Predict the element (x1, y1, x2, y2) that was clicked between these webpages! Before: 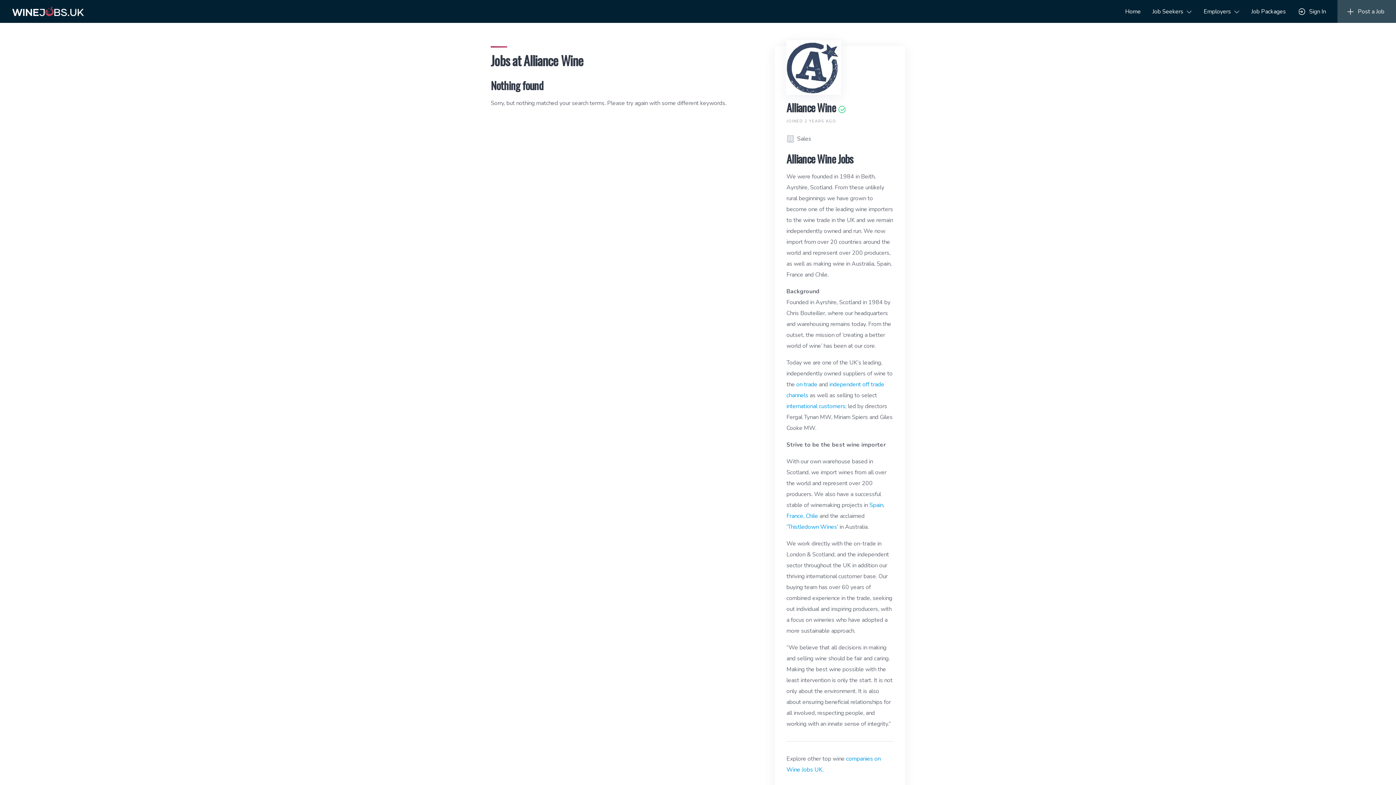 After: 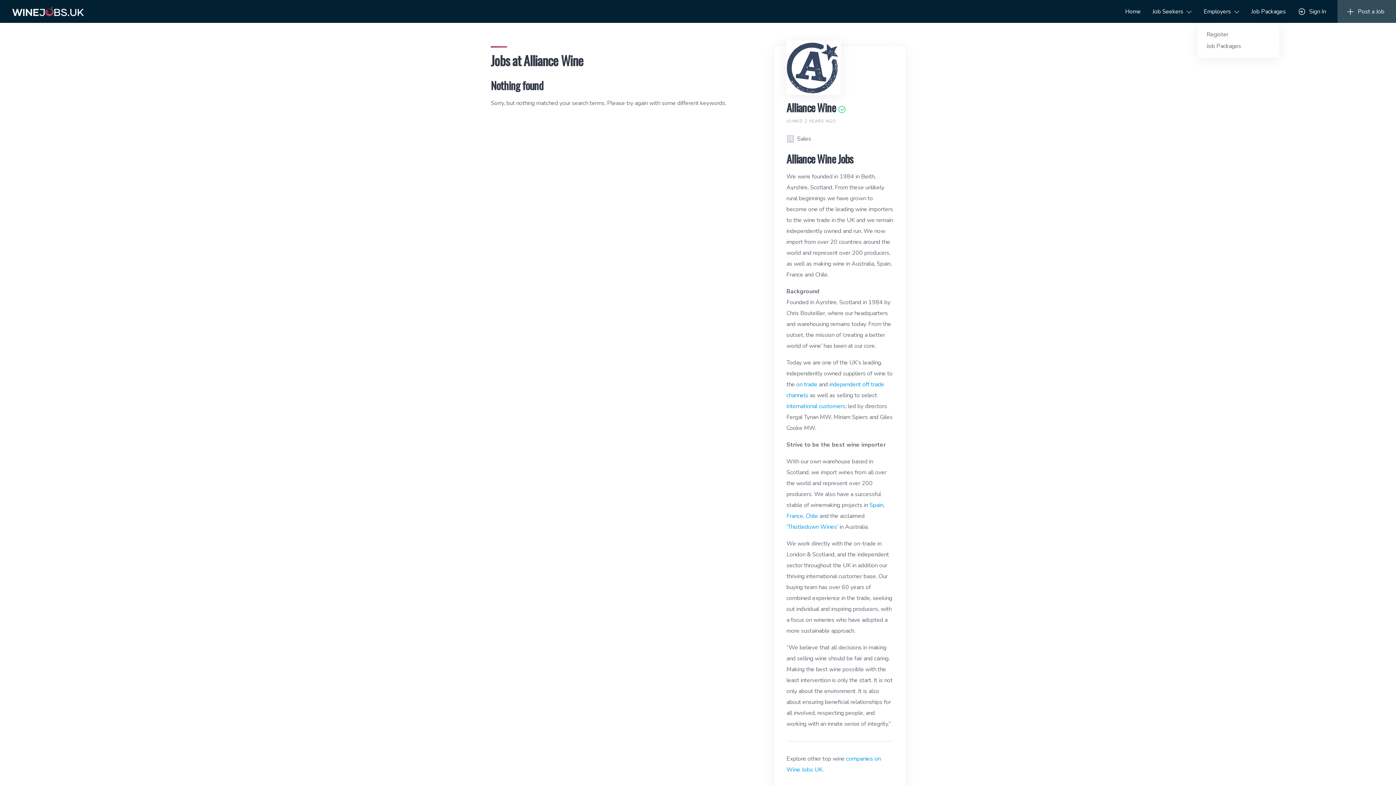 Action: label: Employers bbox: (1204, 7, 1231, 15)